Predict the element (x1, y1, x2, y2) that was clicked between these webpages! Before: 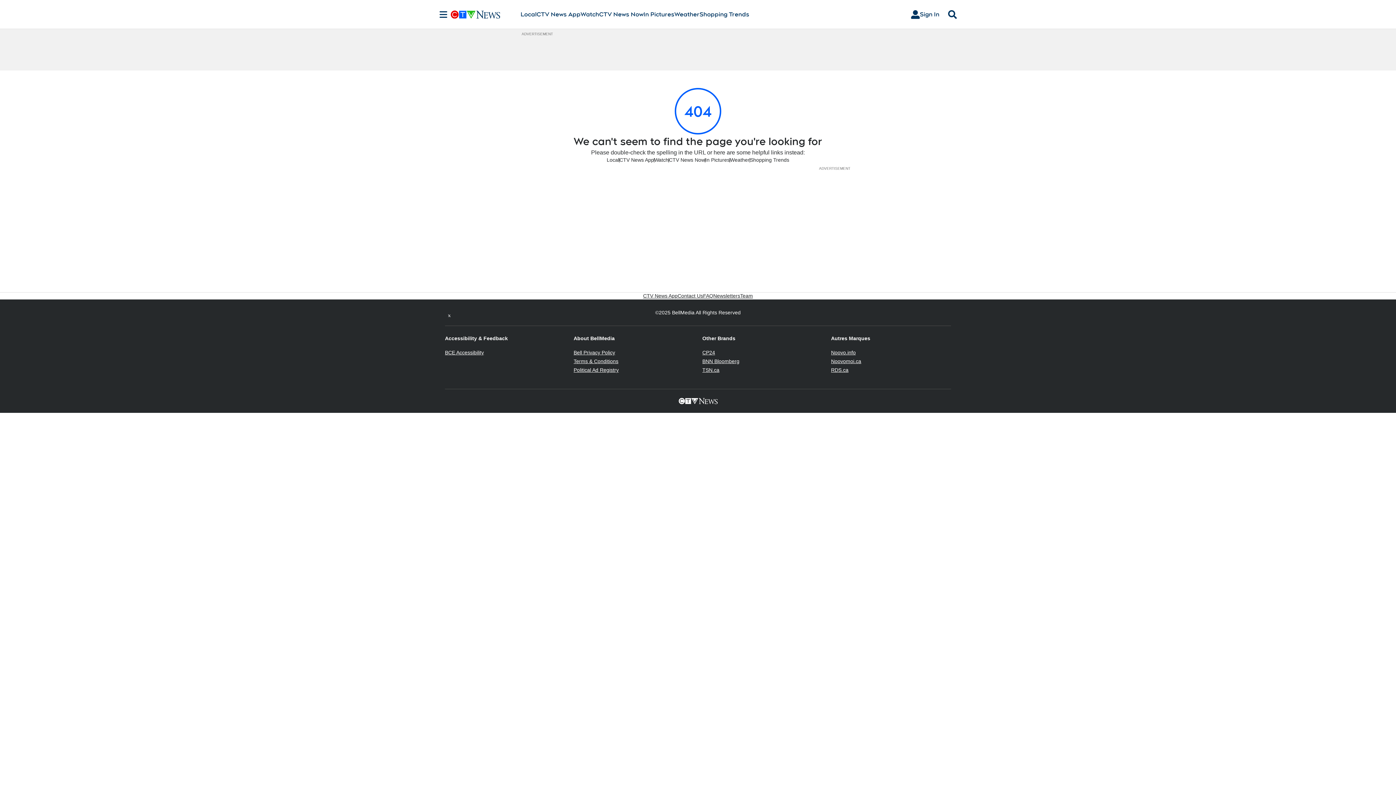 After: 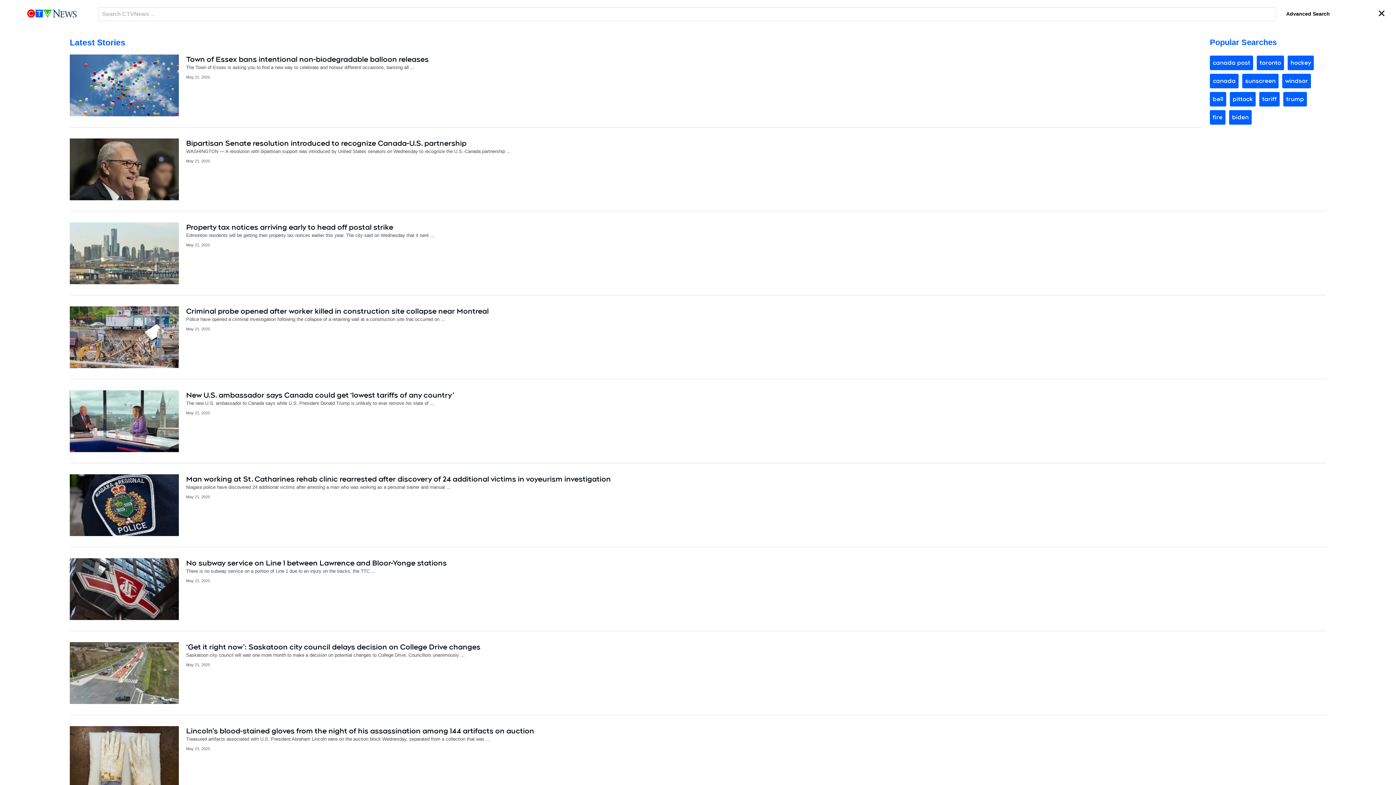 Action: bbox: (945, 10, 960, 18) label: Search